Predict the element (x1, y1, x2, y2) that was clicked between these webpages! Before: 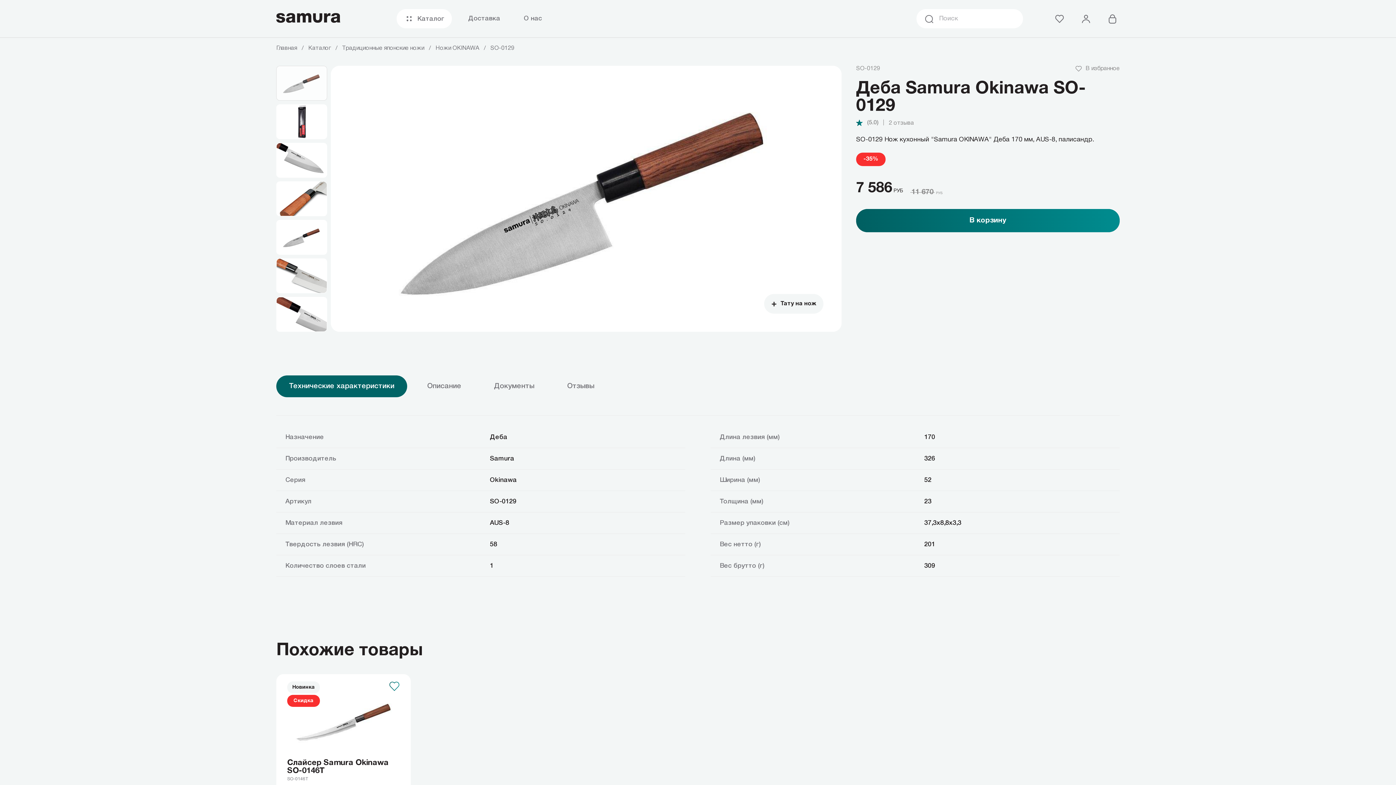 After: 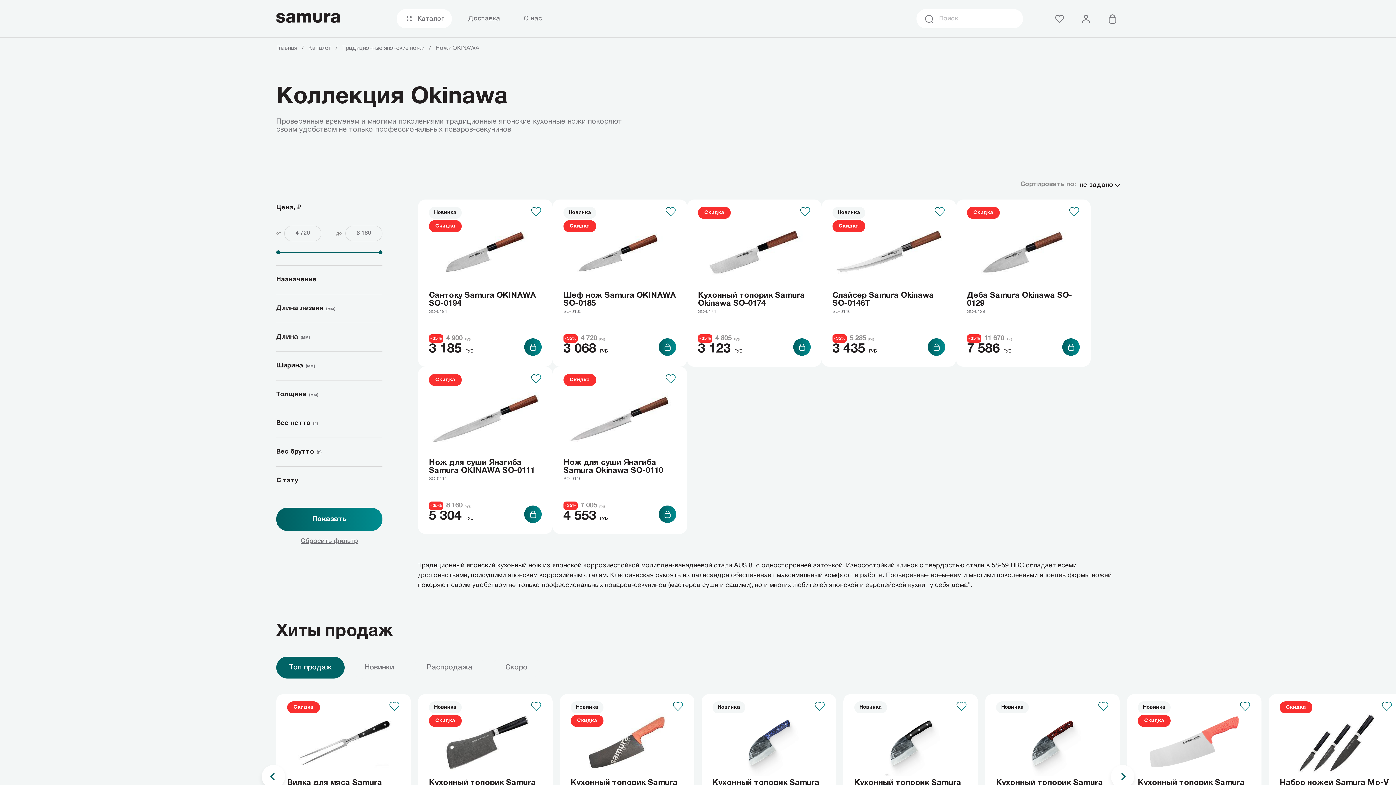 Action: label: Ножи OKINAWA bbox: (435, 45, 483, 51)